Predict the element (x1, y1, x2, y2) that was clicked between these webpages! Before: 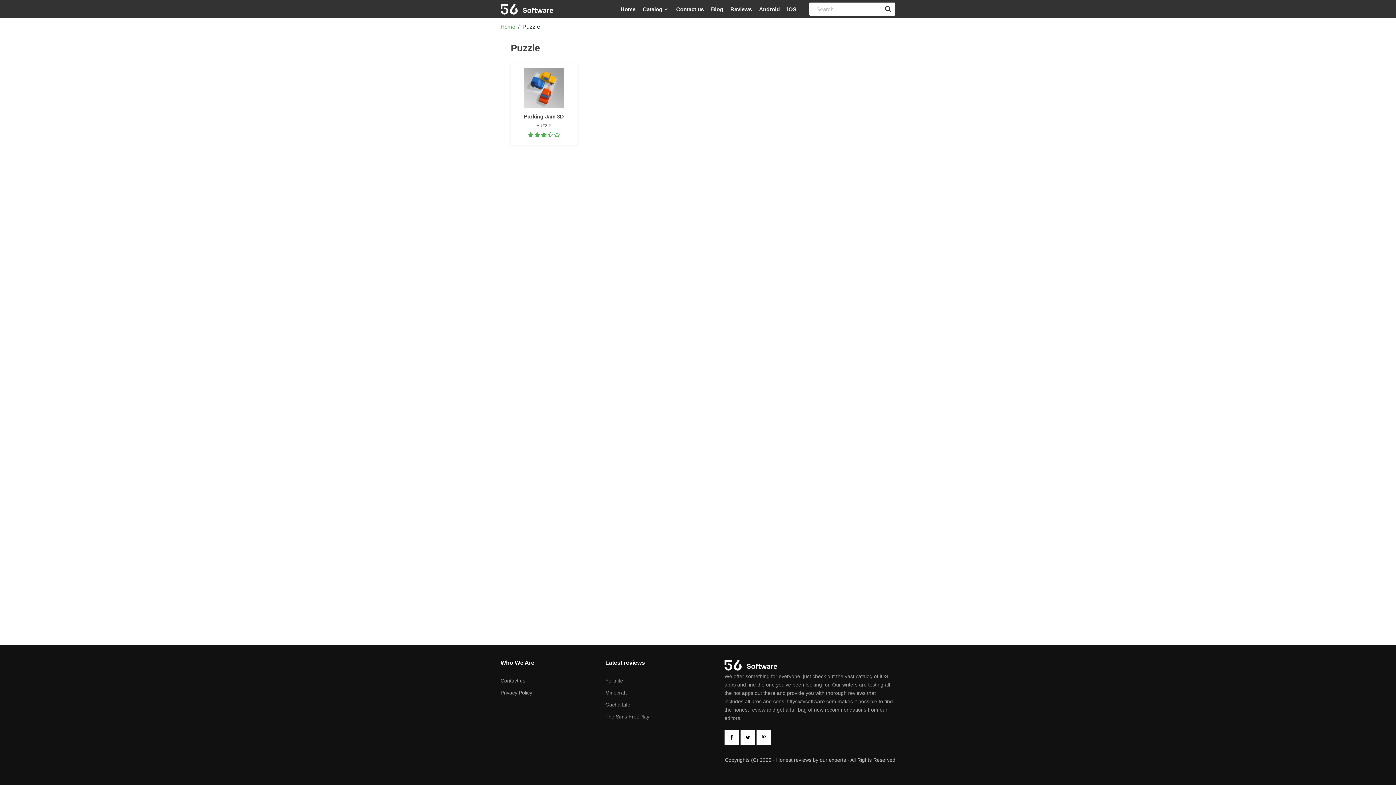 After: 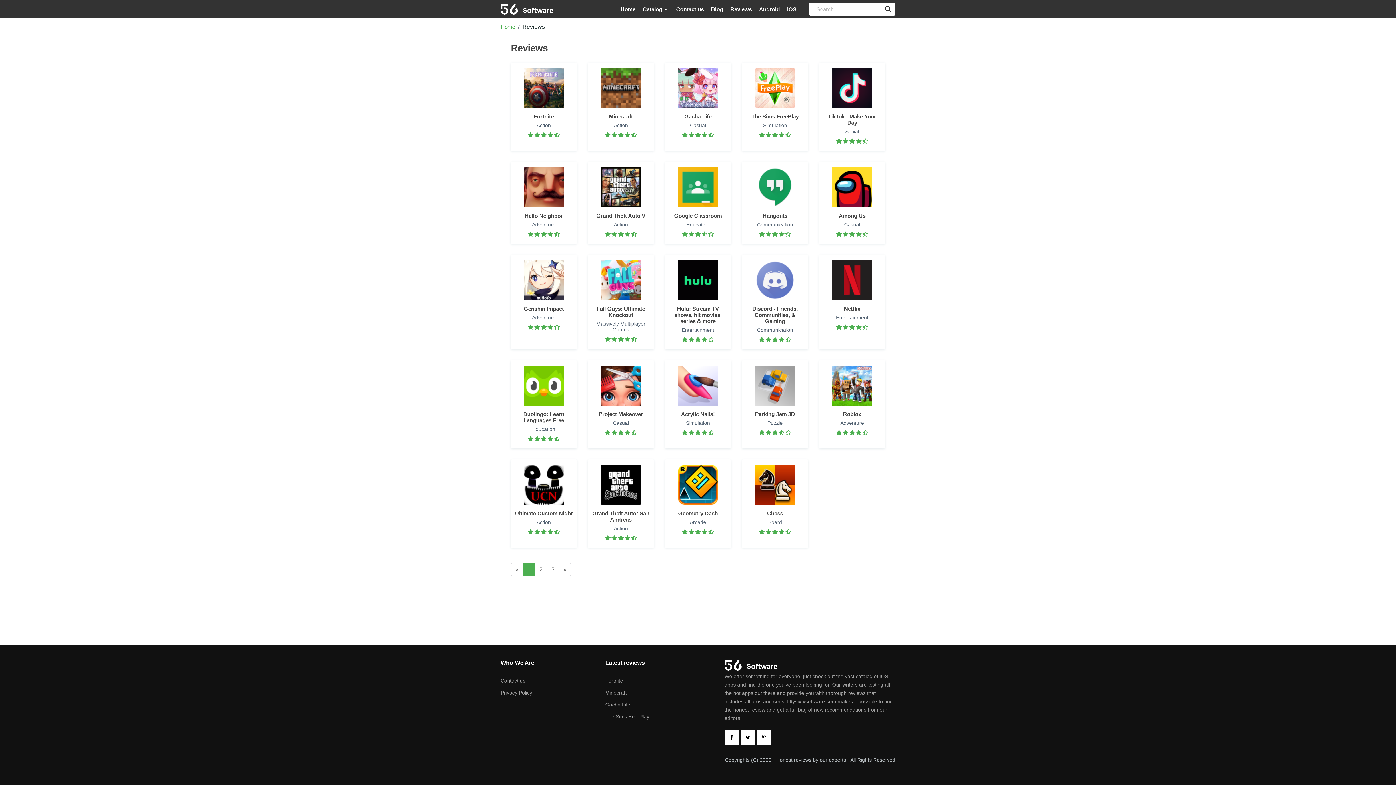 Action: label: Reviews bbox: (726, 2, 755, 15)